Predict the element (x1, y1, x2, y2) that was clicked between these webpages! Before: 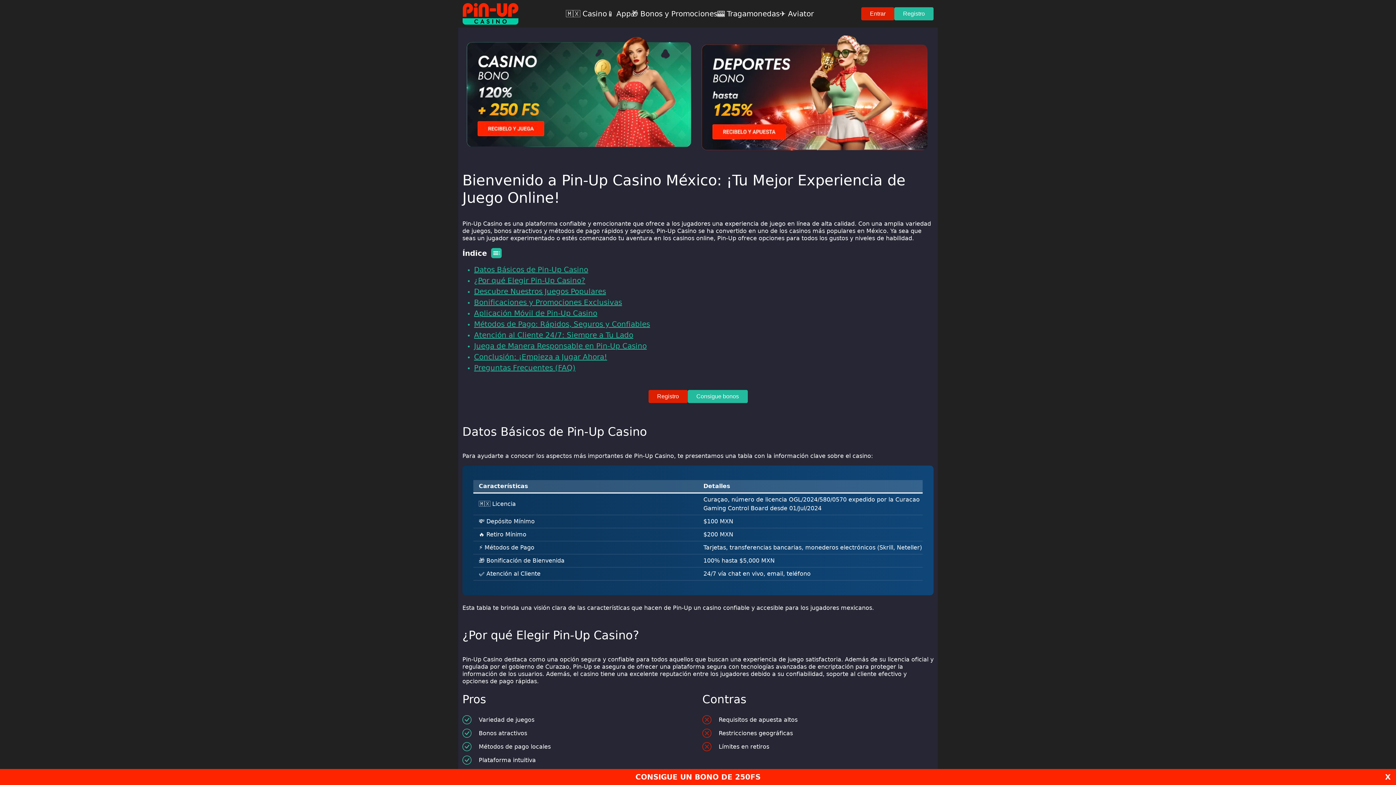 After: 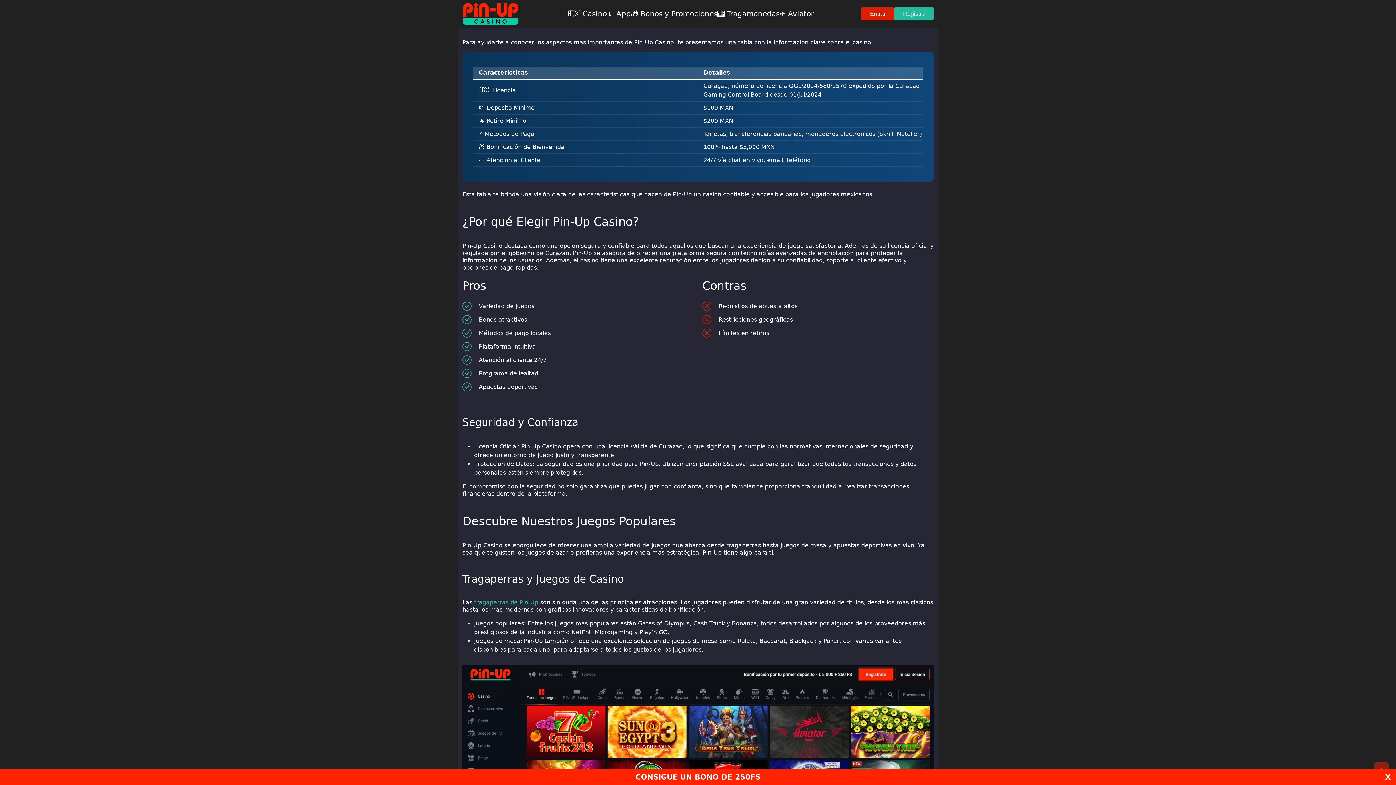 Action: label: Datos Básicos de Pin-Up Casino bbox: (474, 265, 588, 274)